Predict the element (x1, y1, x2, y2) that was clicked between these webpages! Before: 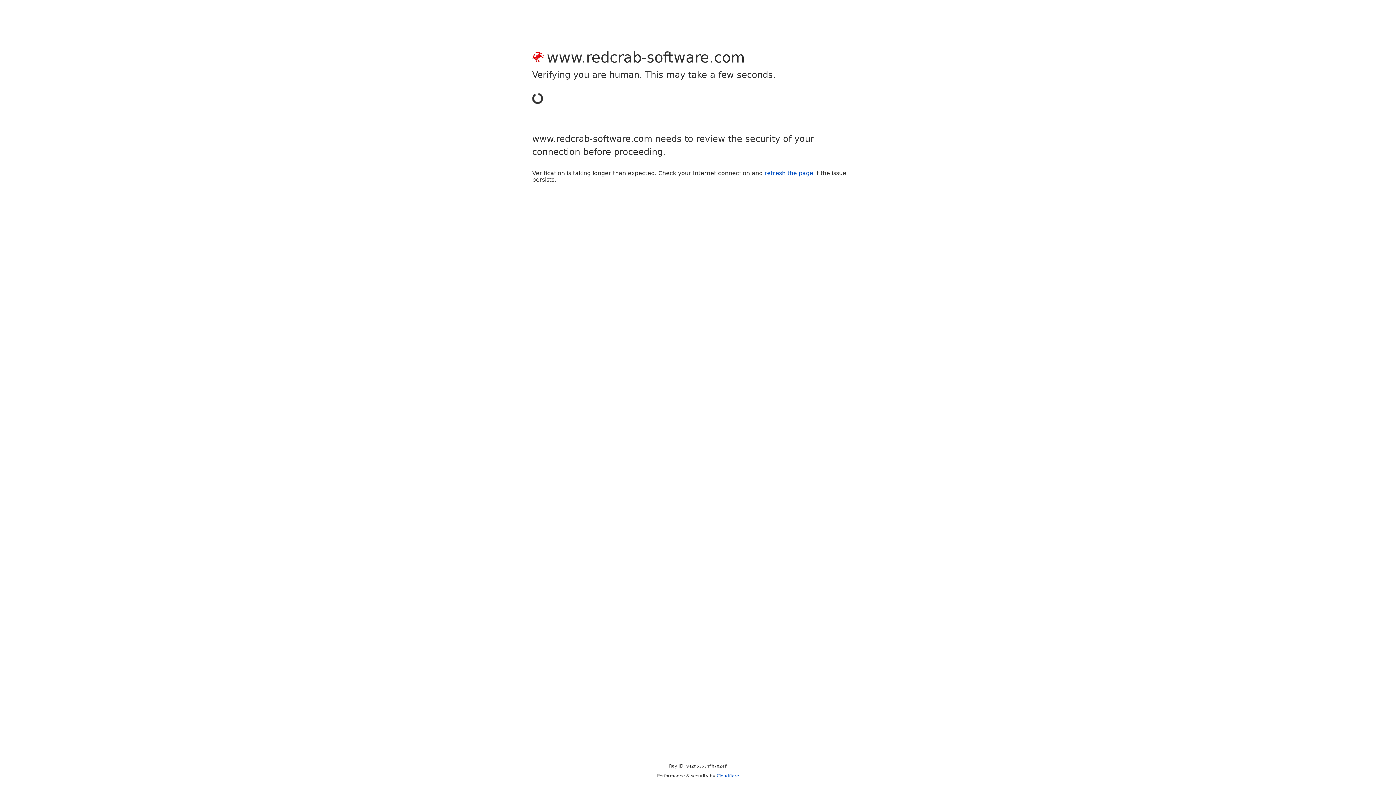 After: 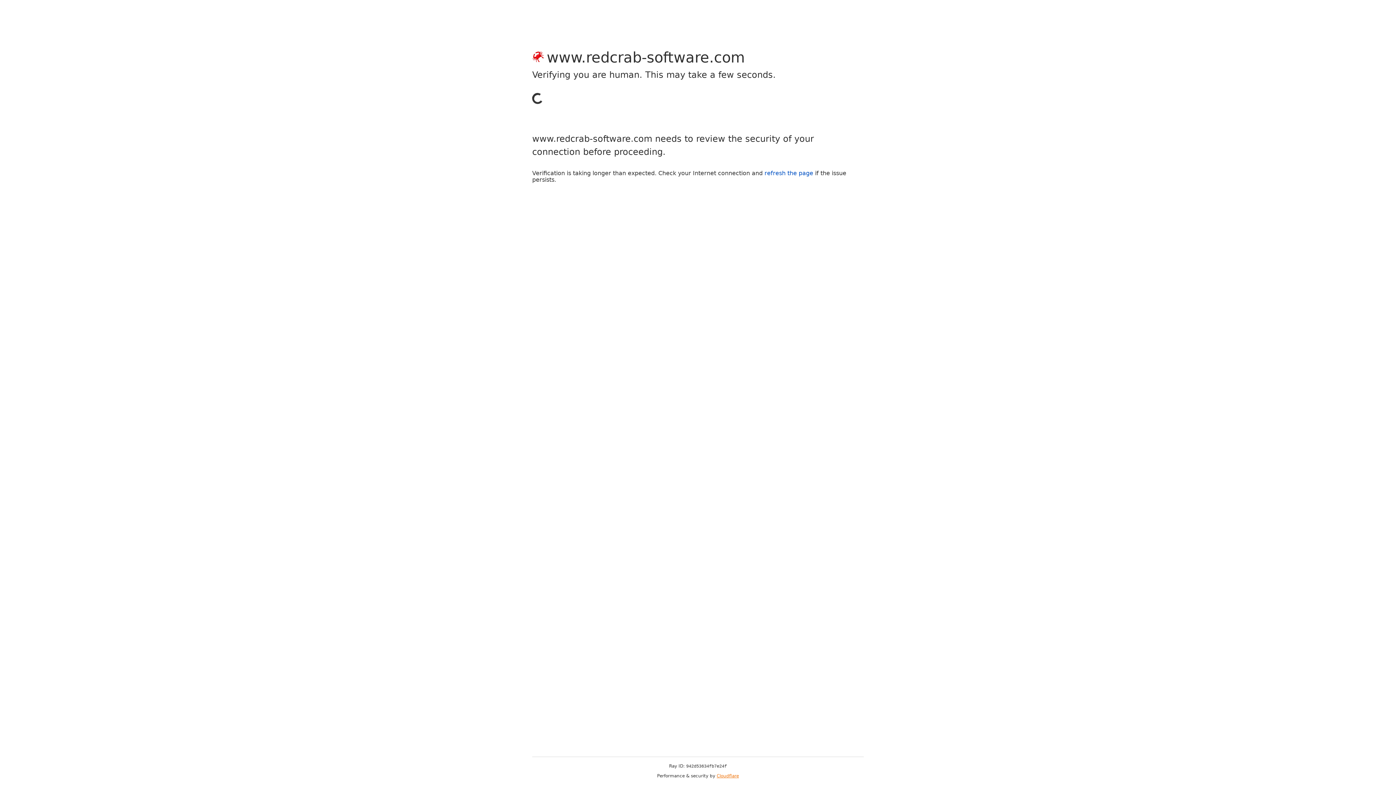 Action: bbox: (716, 773, 739, 778) label: Cloudflare